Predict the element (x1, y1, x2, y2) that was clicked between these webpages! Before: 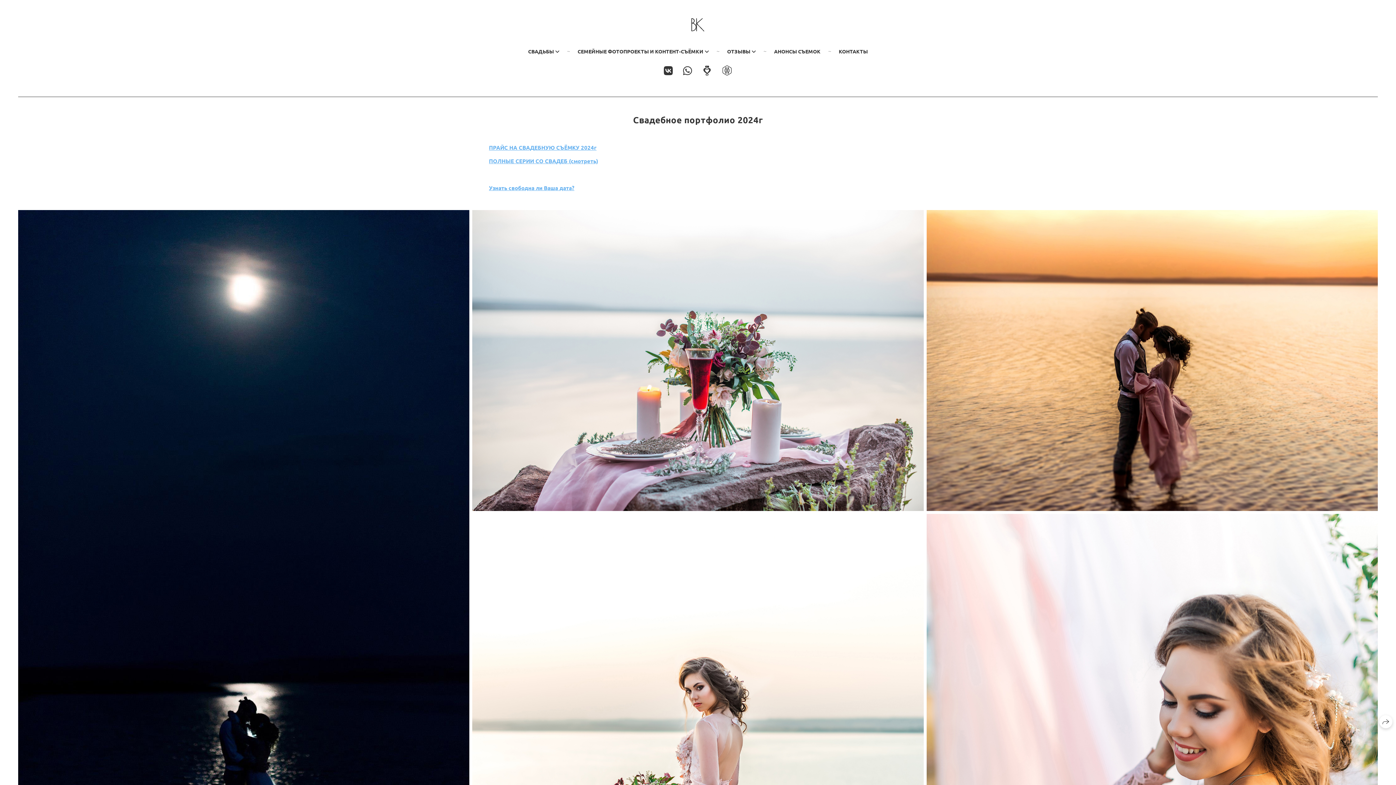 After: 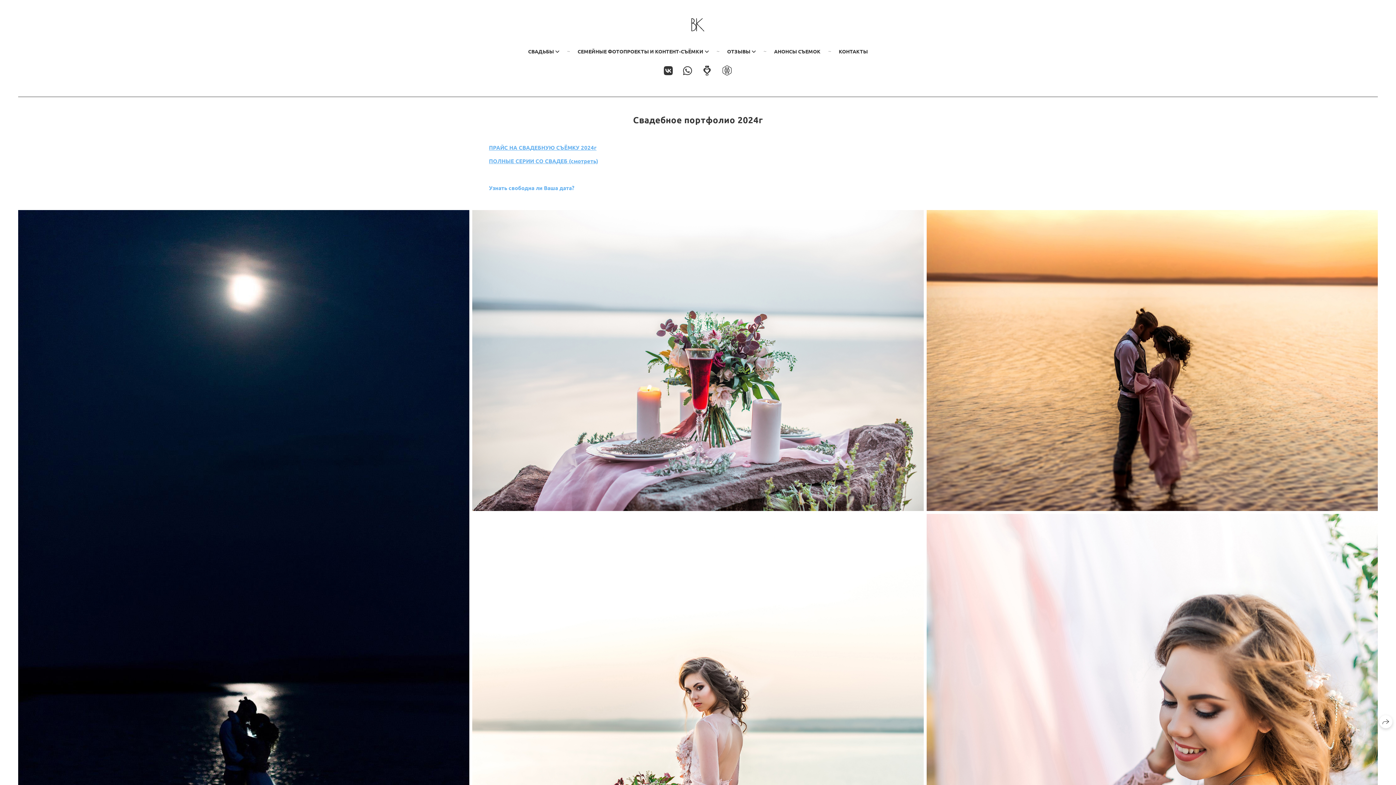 Action: bbox: (489, 184, 574, 191) label: Узнать свободна ли Ваша дата?